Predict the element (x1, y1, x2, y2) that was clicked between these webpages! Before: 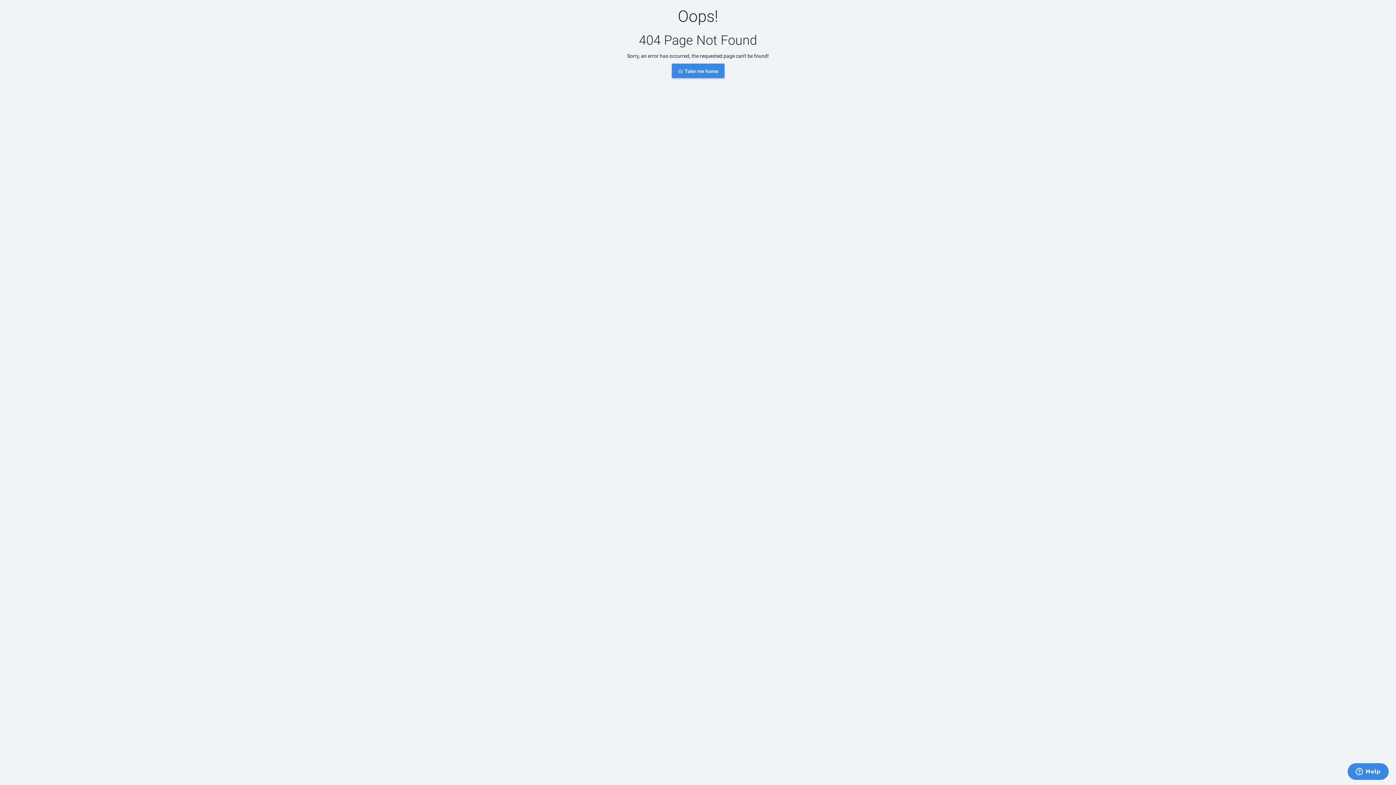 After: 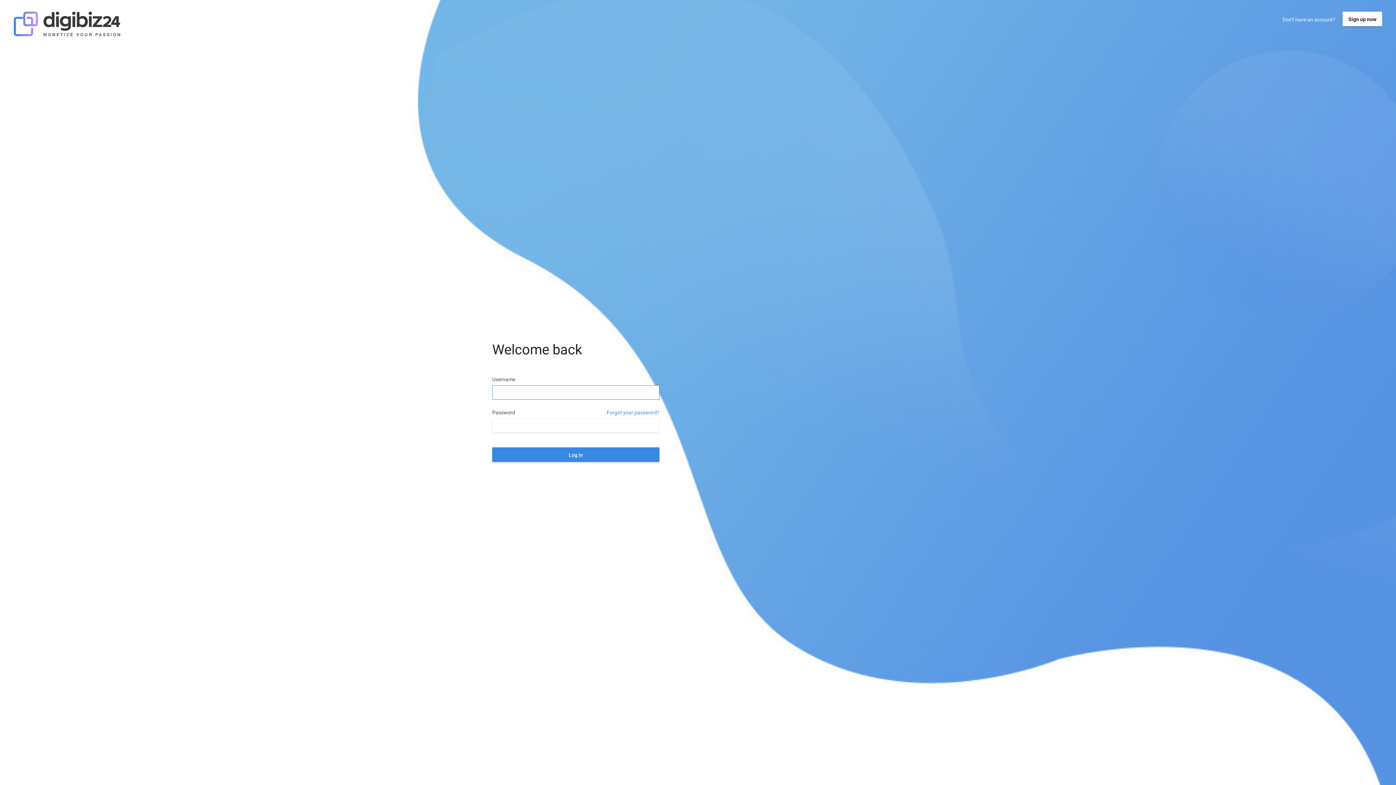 Action: bbox: (671, 63, 724, 78) label:  Take me home